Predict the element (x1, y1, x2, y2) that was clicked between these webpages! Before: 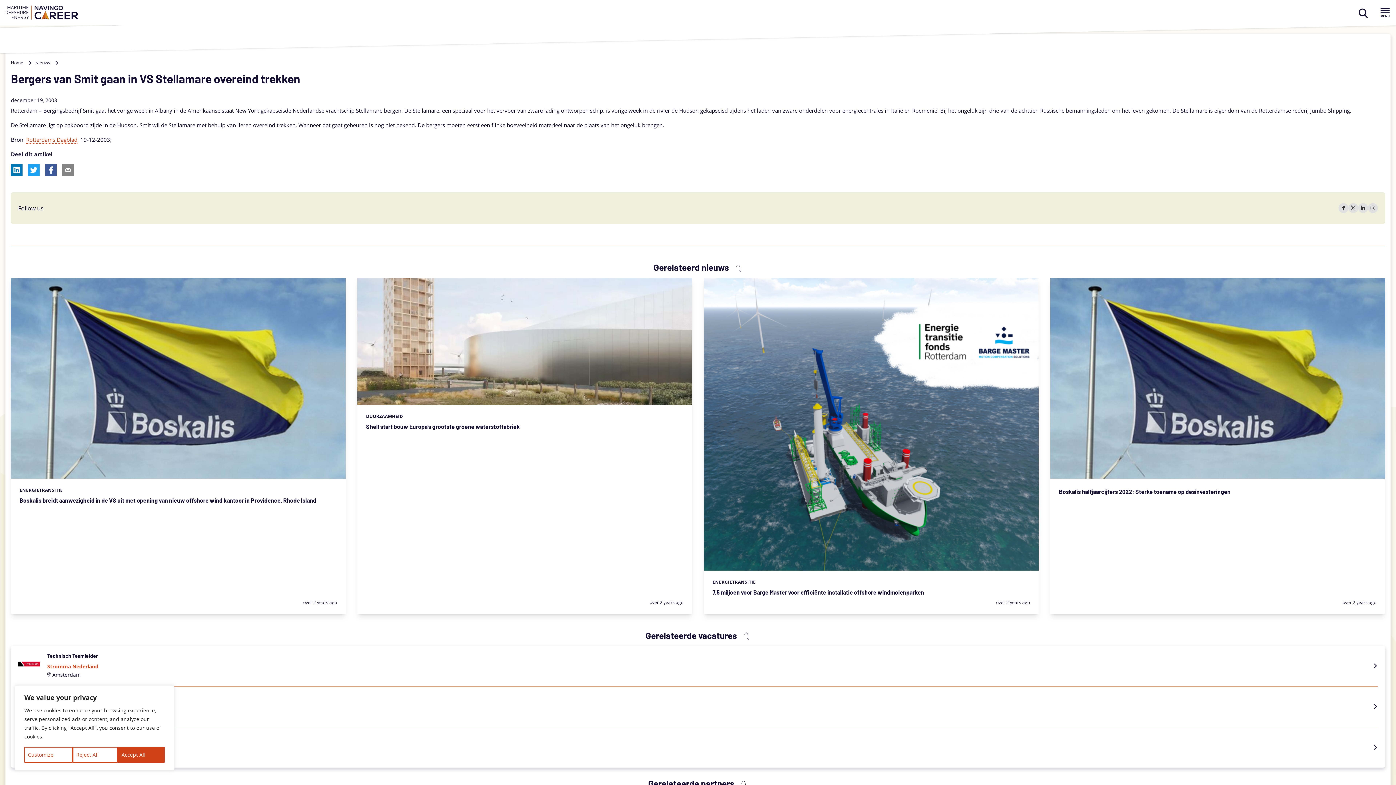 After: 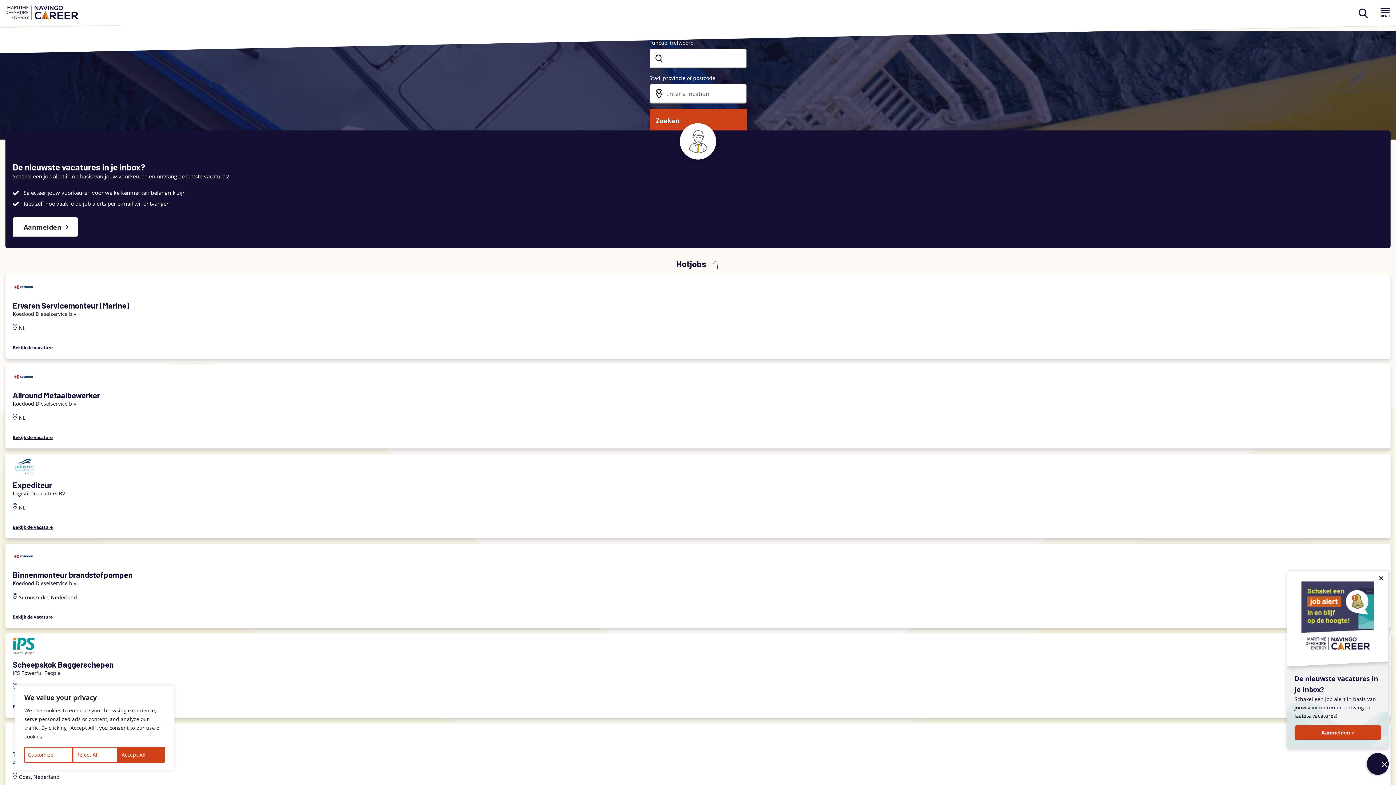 Action: bbox: (10, 59, 34, 65) label: Home